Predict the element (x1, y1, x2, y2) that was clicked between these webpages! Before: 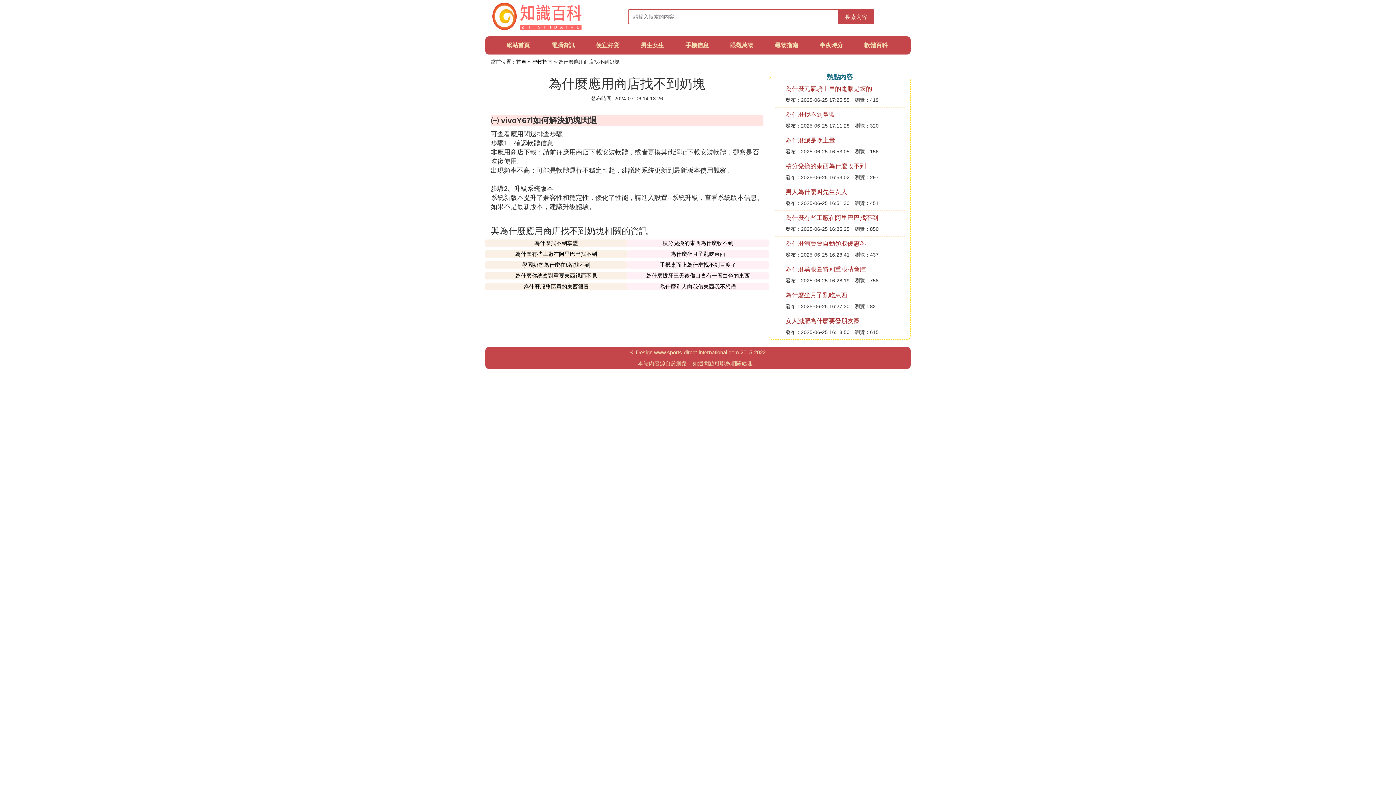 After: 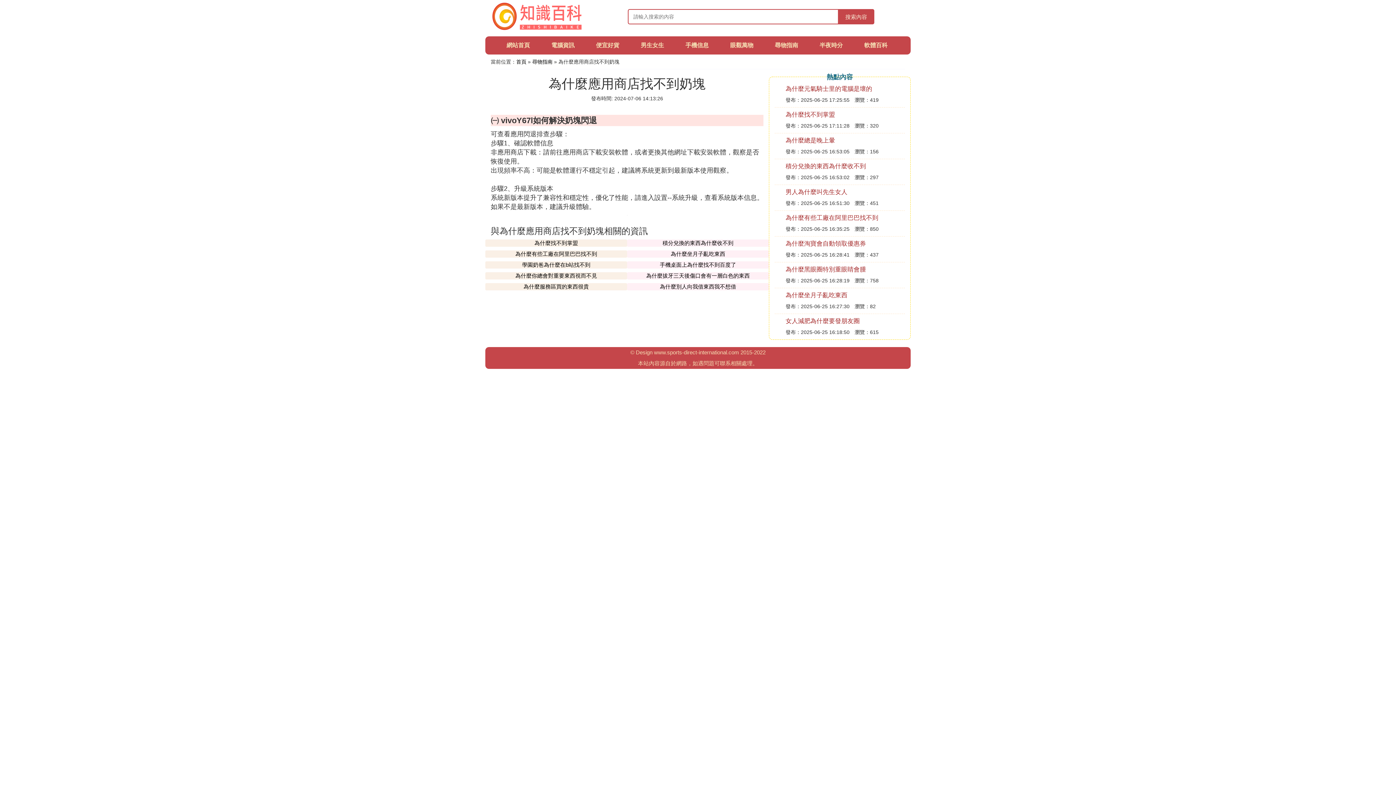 Action: bbox: (838, 9, 874, 24) label: 搜索內容